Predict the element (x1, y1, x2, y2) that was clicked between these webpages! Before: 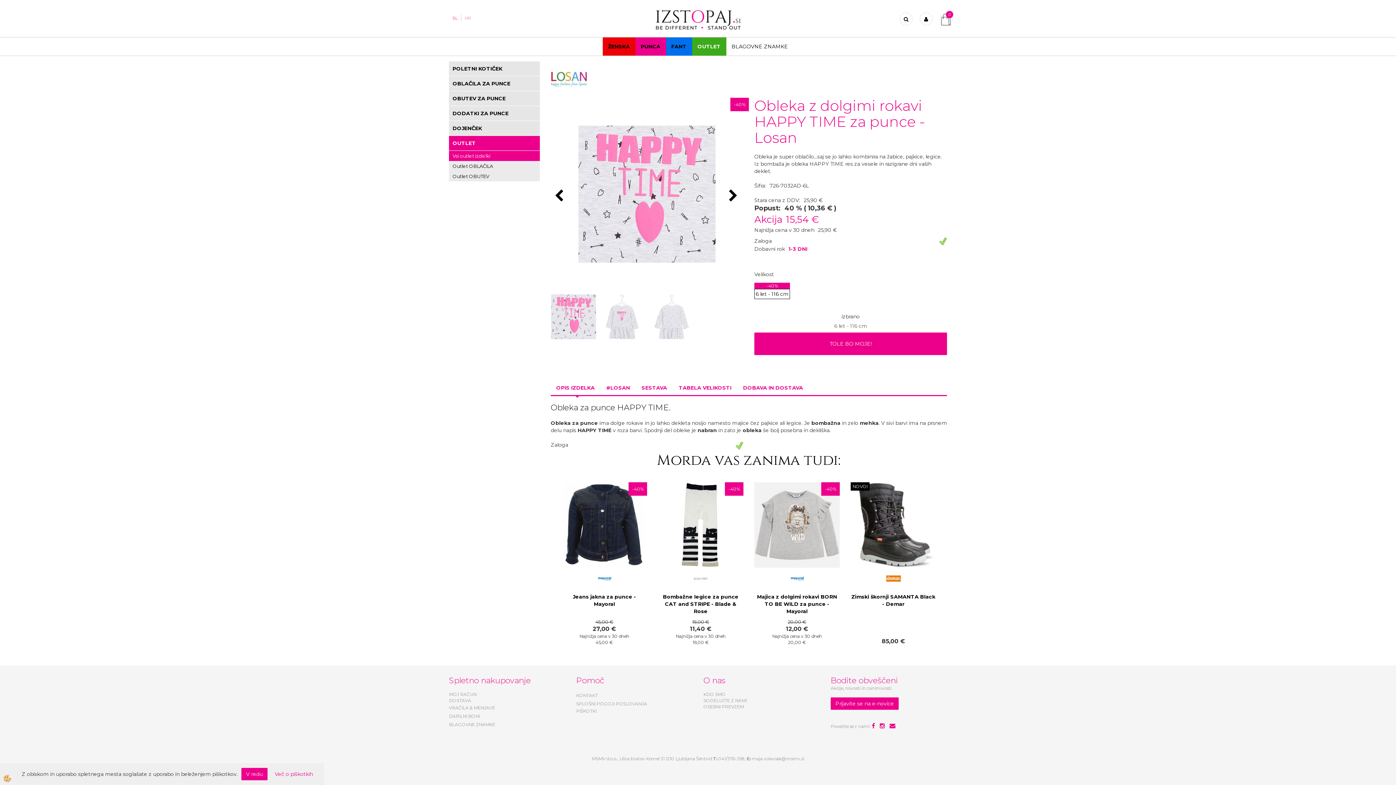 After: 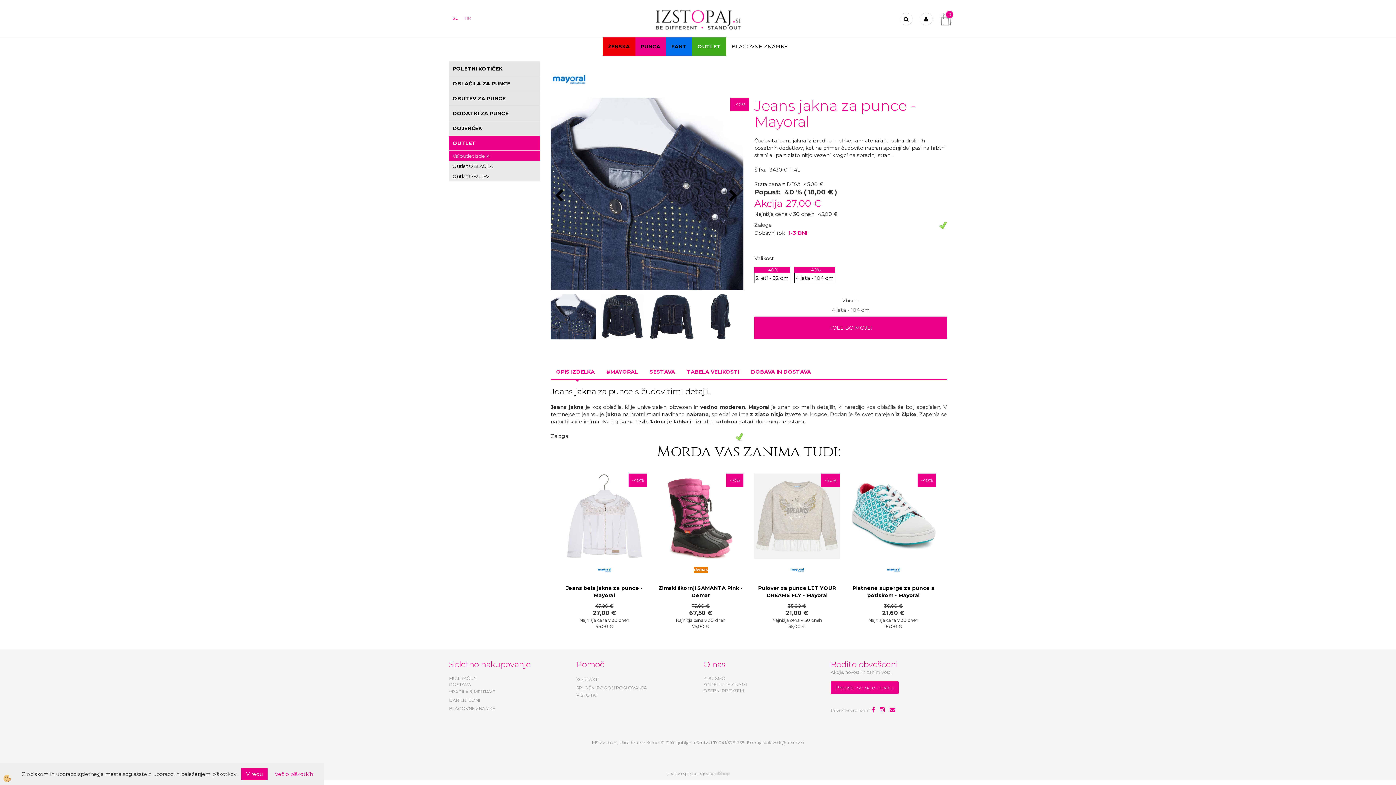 Action: label: Jeans jakna za punce - Mayoral bbox: (561, 589, 647, 607)